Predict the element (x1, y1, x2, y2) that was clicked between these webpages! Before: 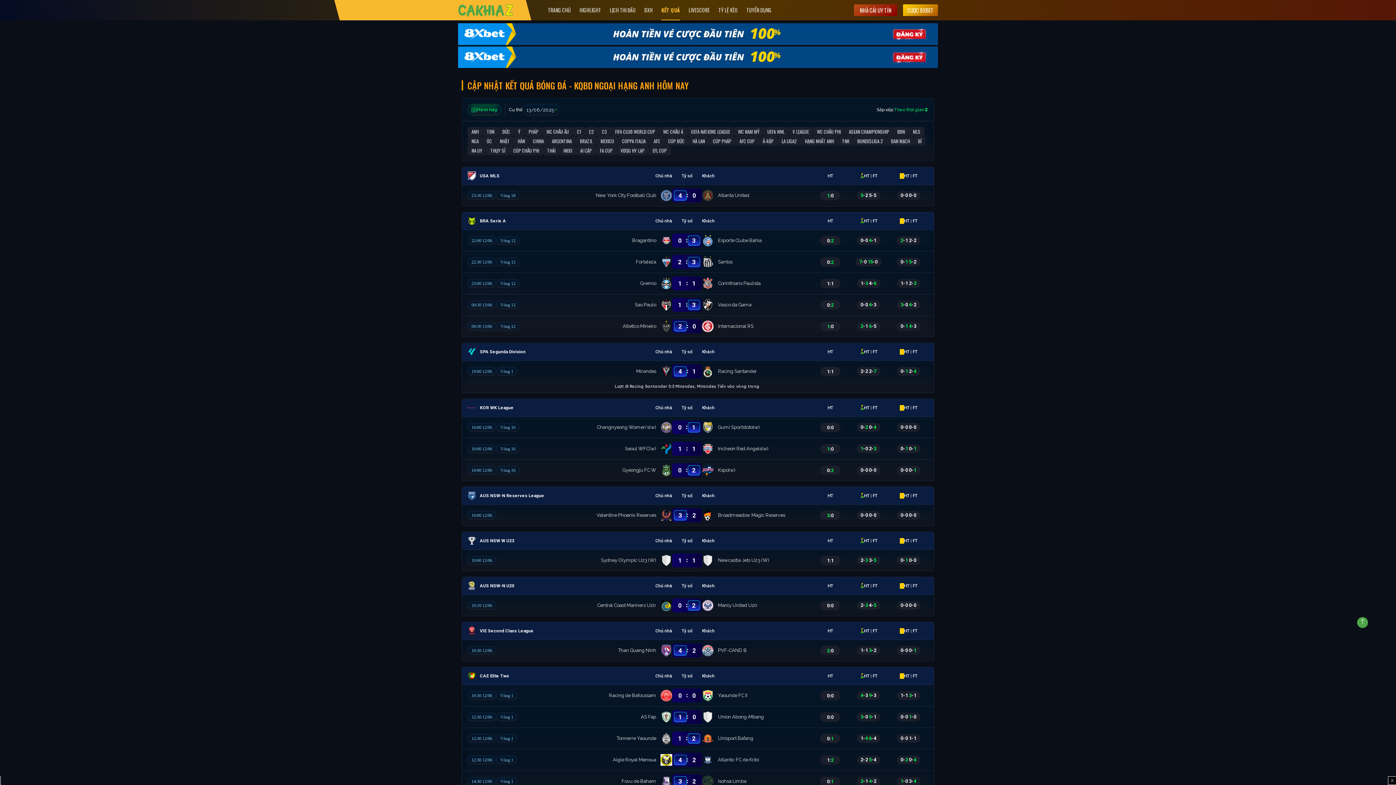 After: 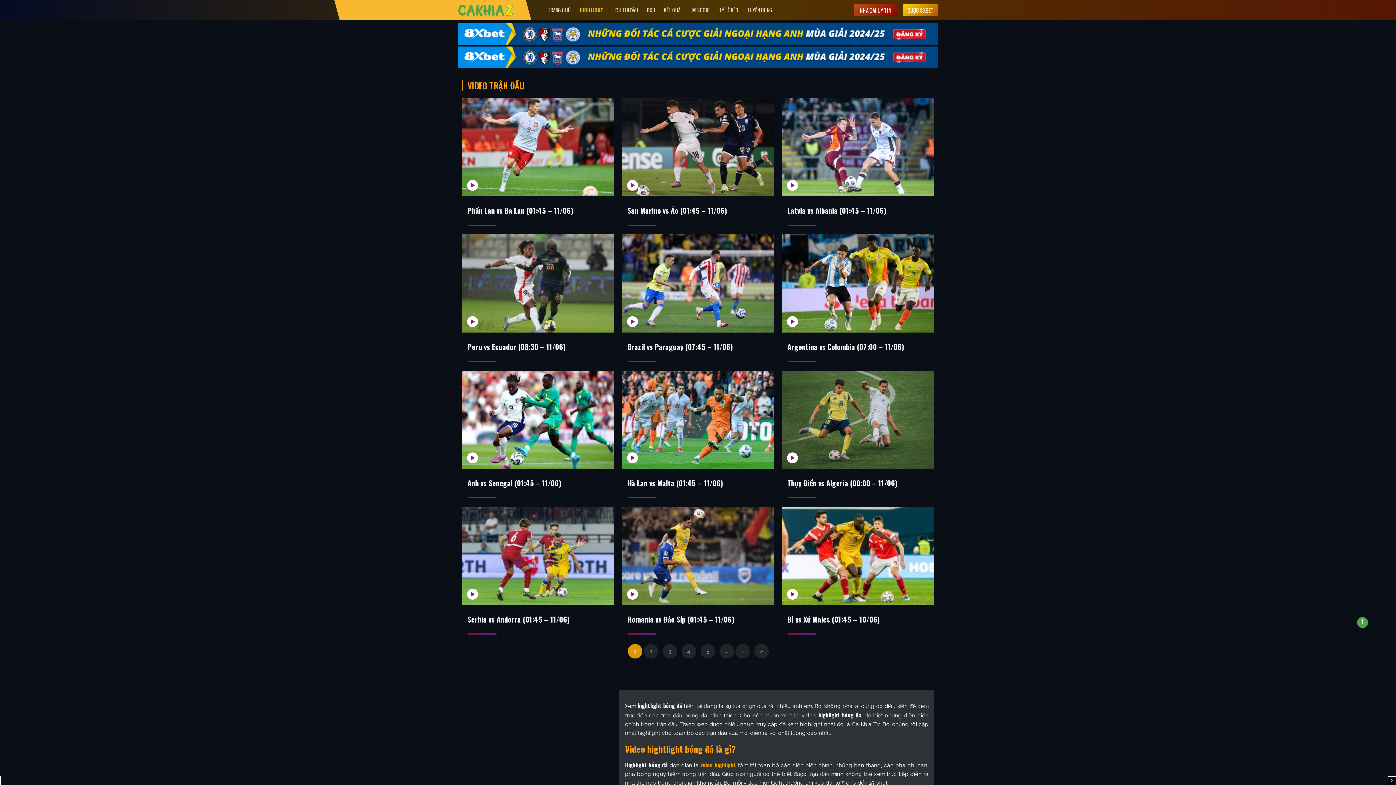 Action: label: HIGHLIGHT bbox: (579, 0, 601, 20)